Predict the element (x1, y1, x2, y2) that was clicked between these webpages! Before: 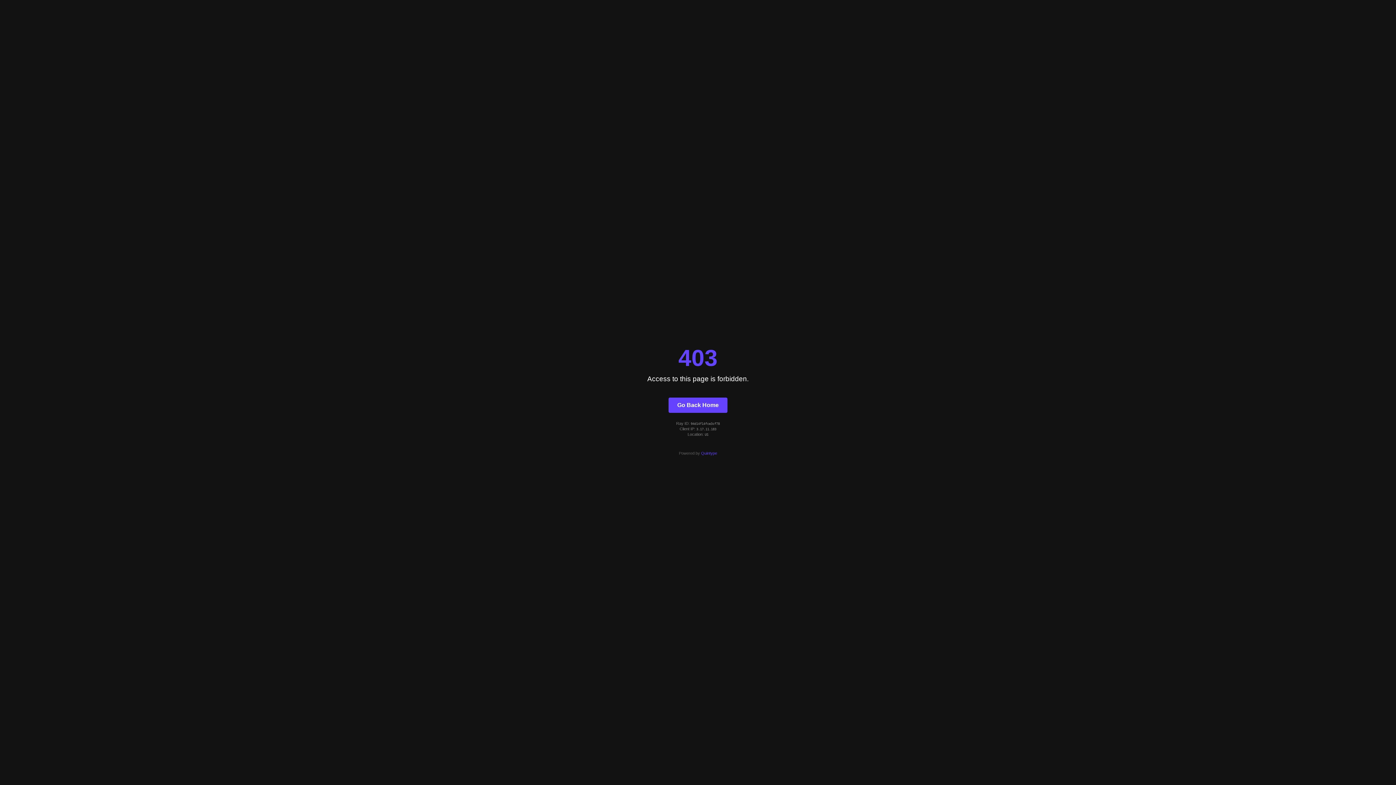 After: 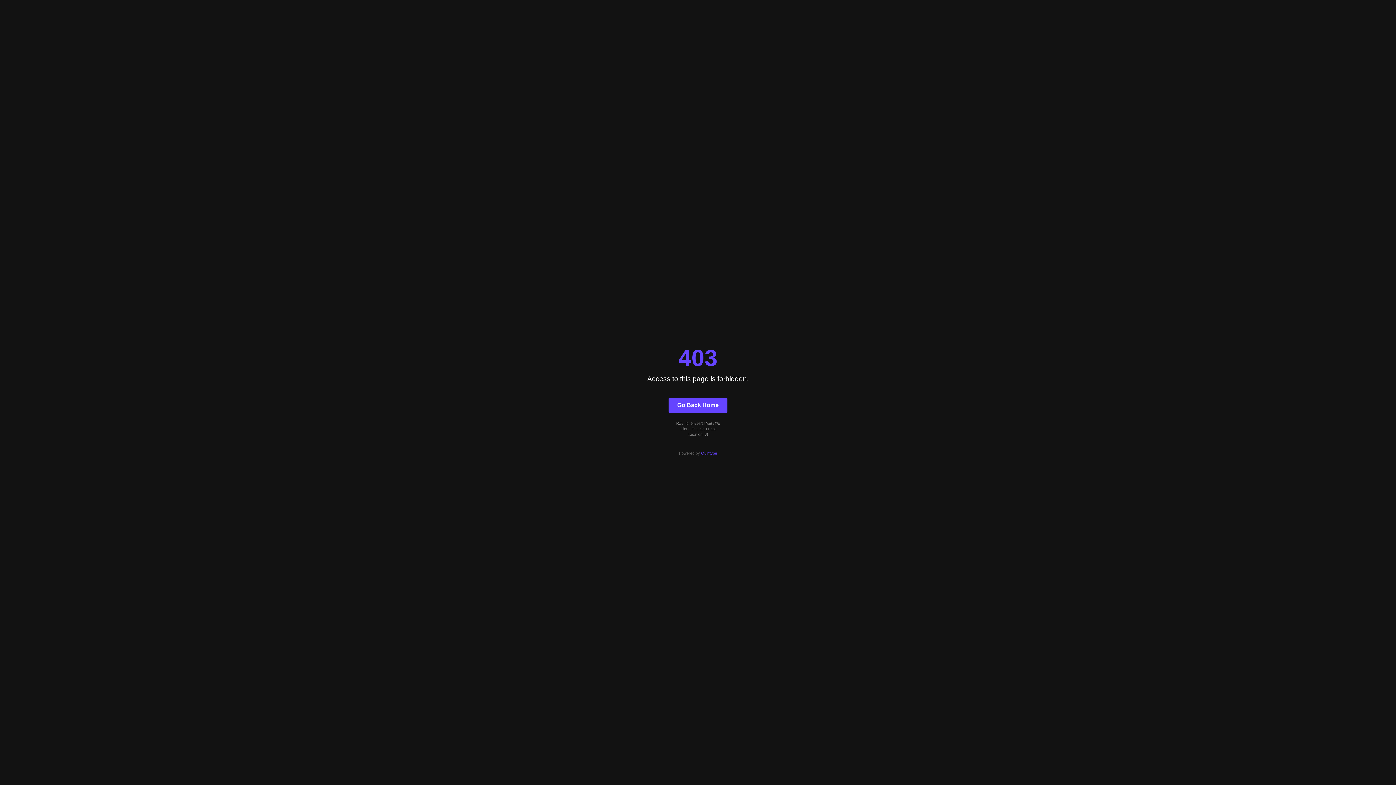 Action: label: Quintype bbox: (701, 451, 717, 455)